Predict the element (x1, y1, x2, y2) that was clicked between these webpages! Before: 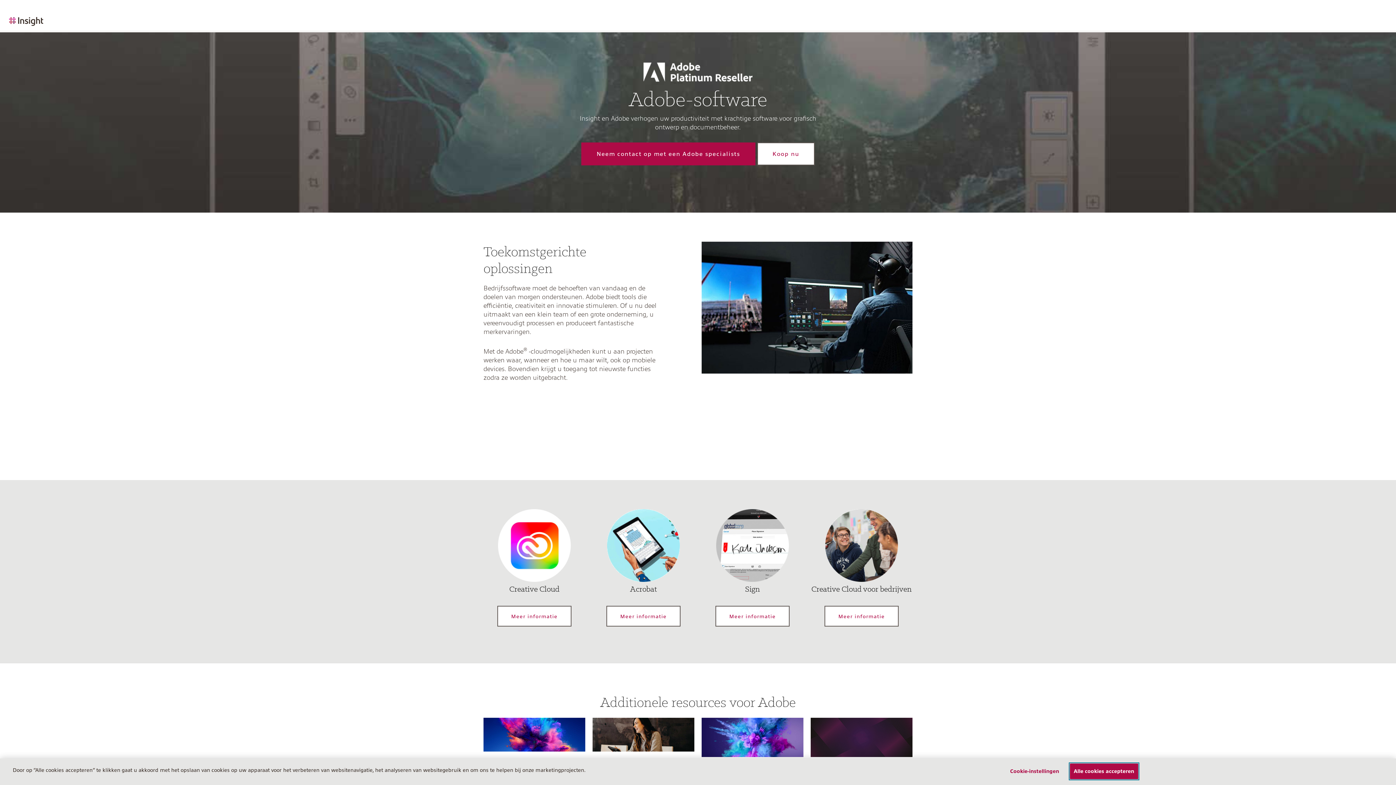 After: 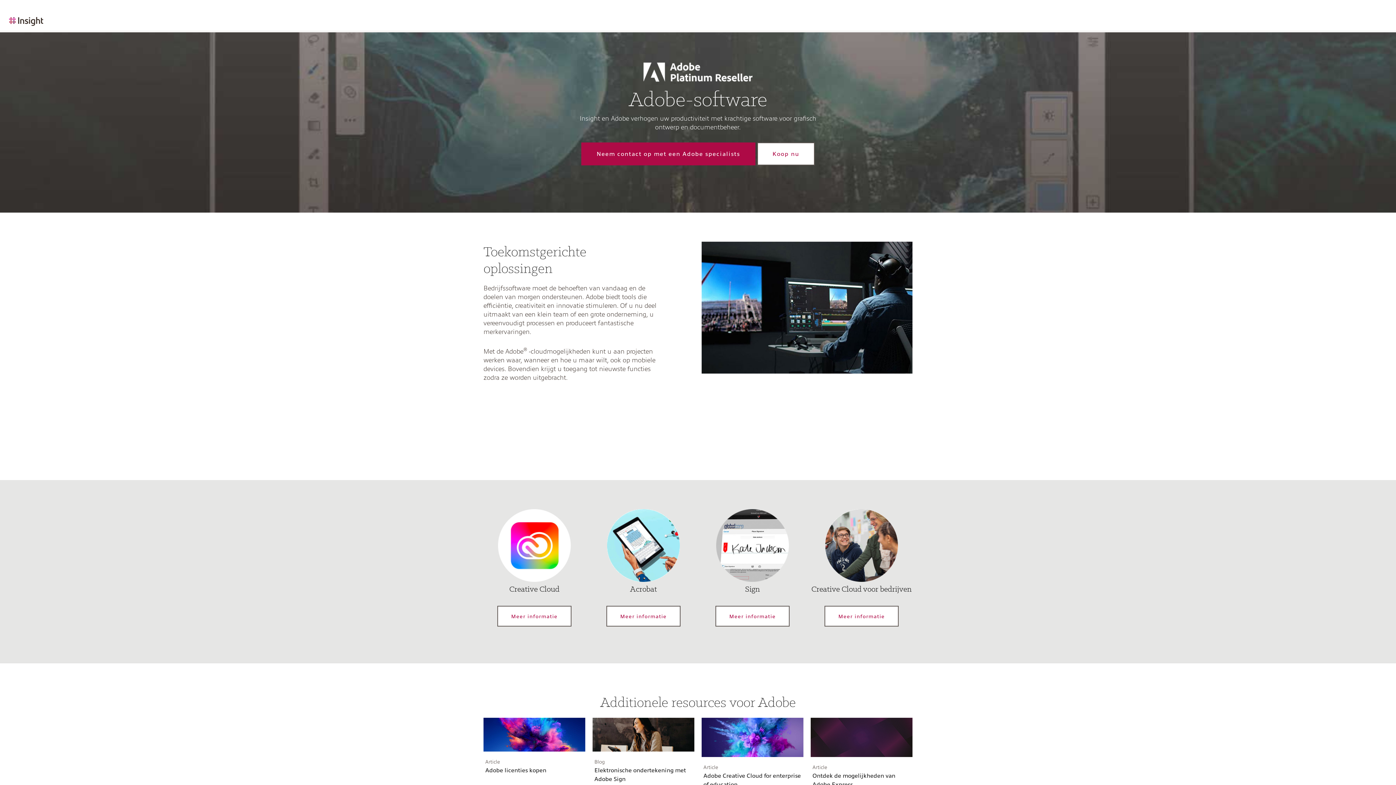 Action: bbox: (1070, 764, 1138, 779) label: Alle cookies accepteren